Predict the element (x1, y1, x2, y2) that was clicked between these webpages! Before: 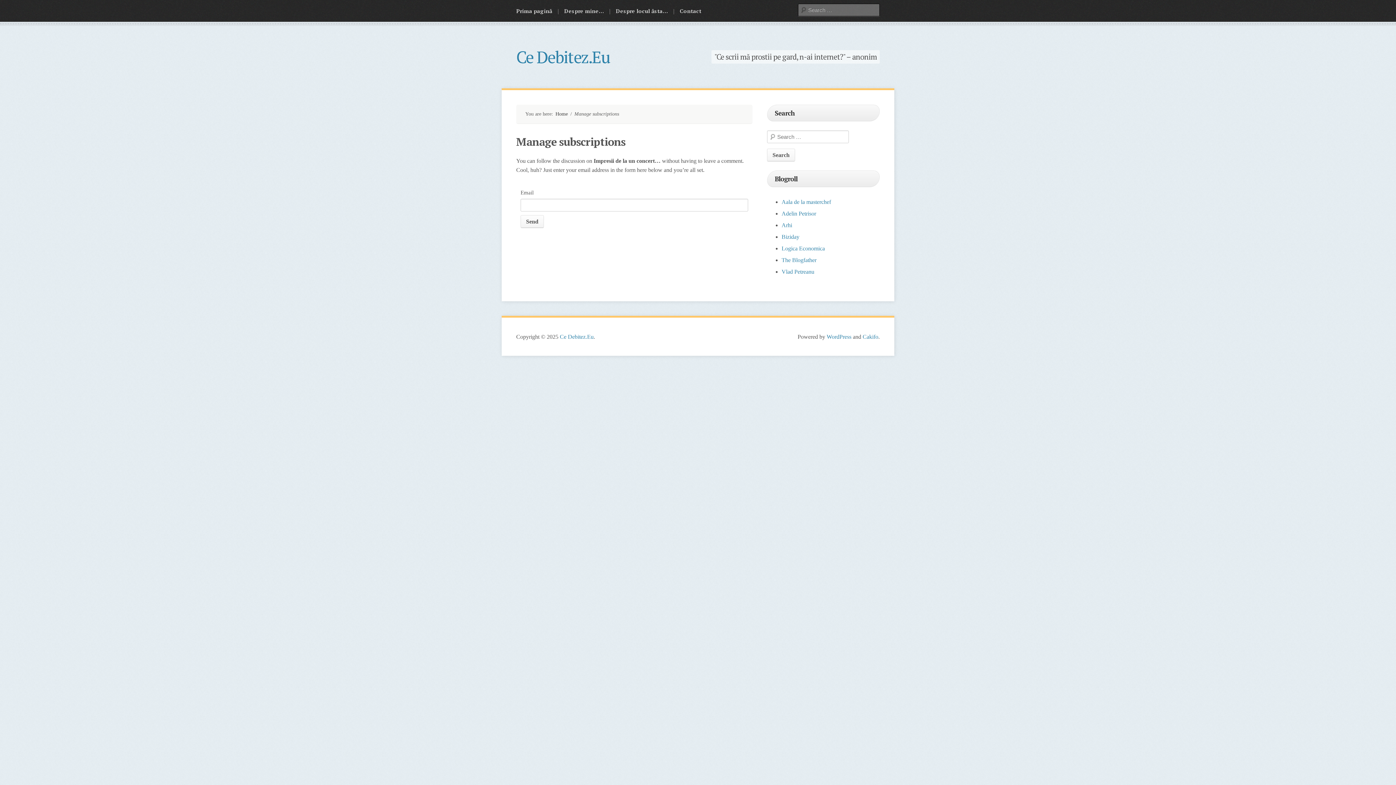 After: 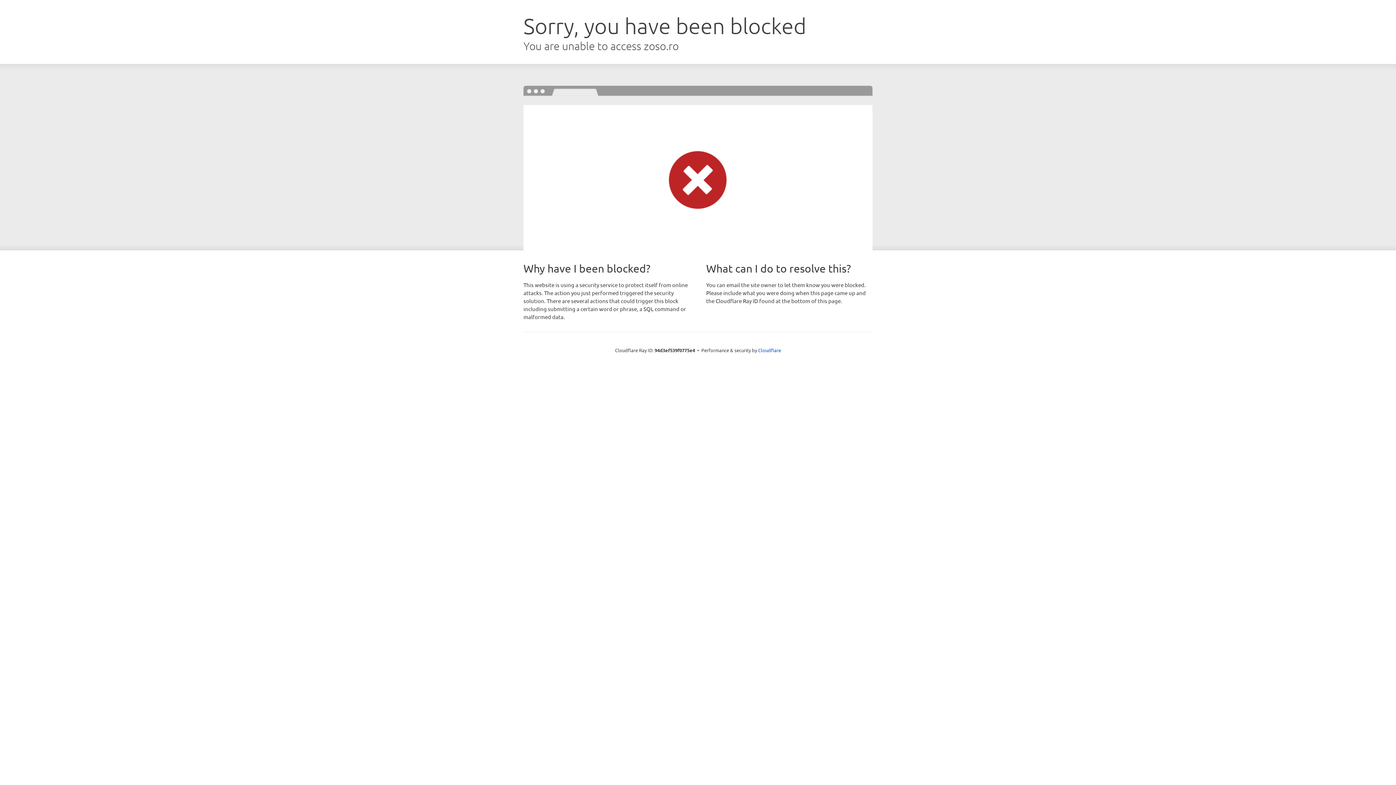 Action: label: The Blogfather bbox: (781, 257, 816, 263)